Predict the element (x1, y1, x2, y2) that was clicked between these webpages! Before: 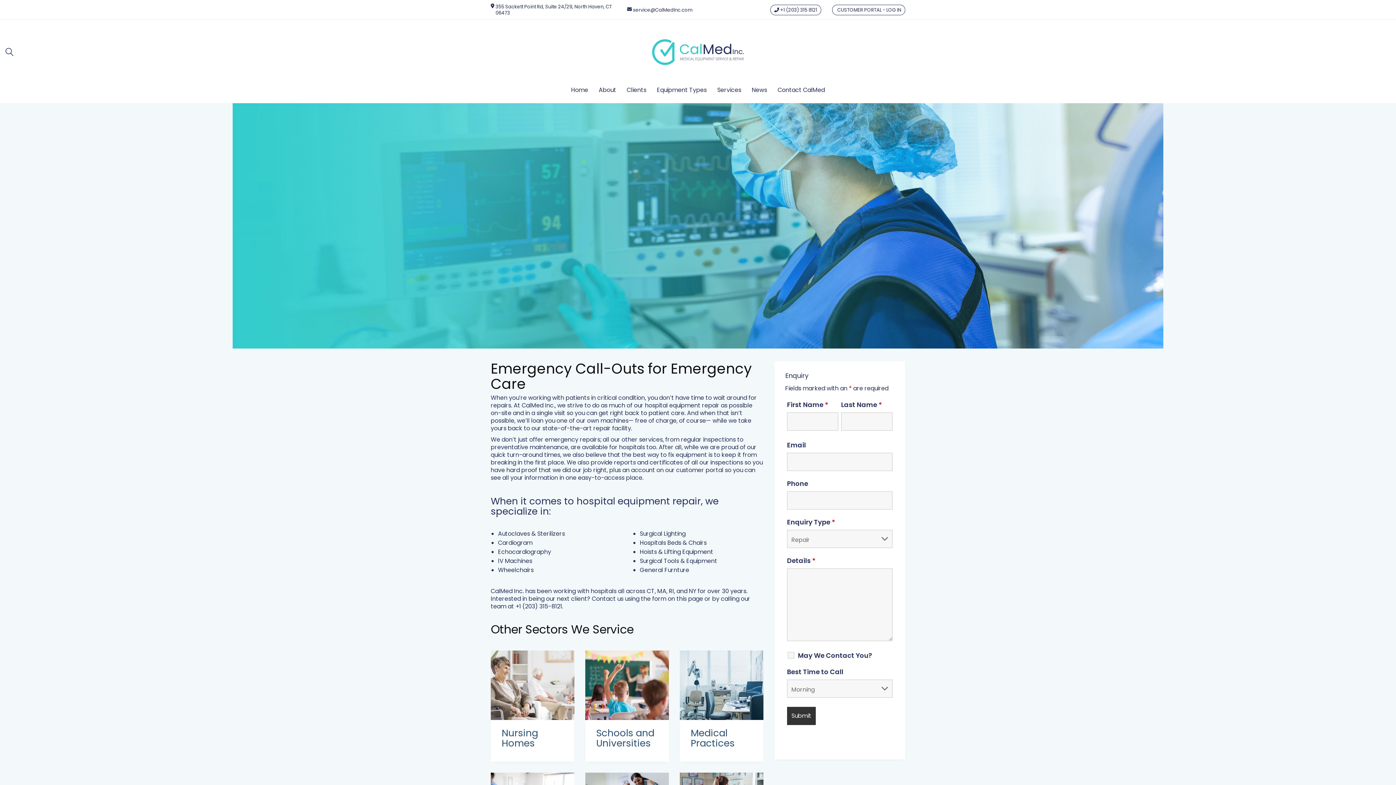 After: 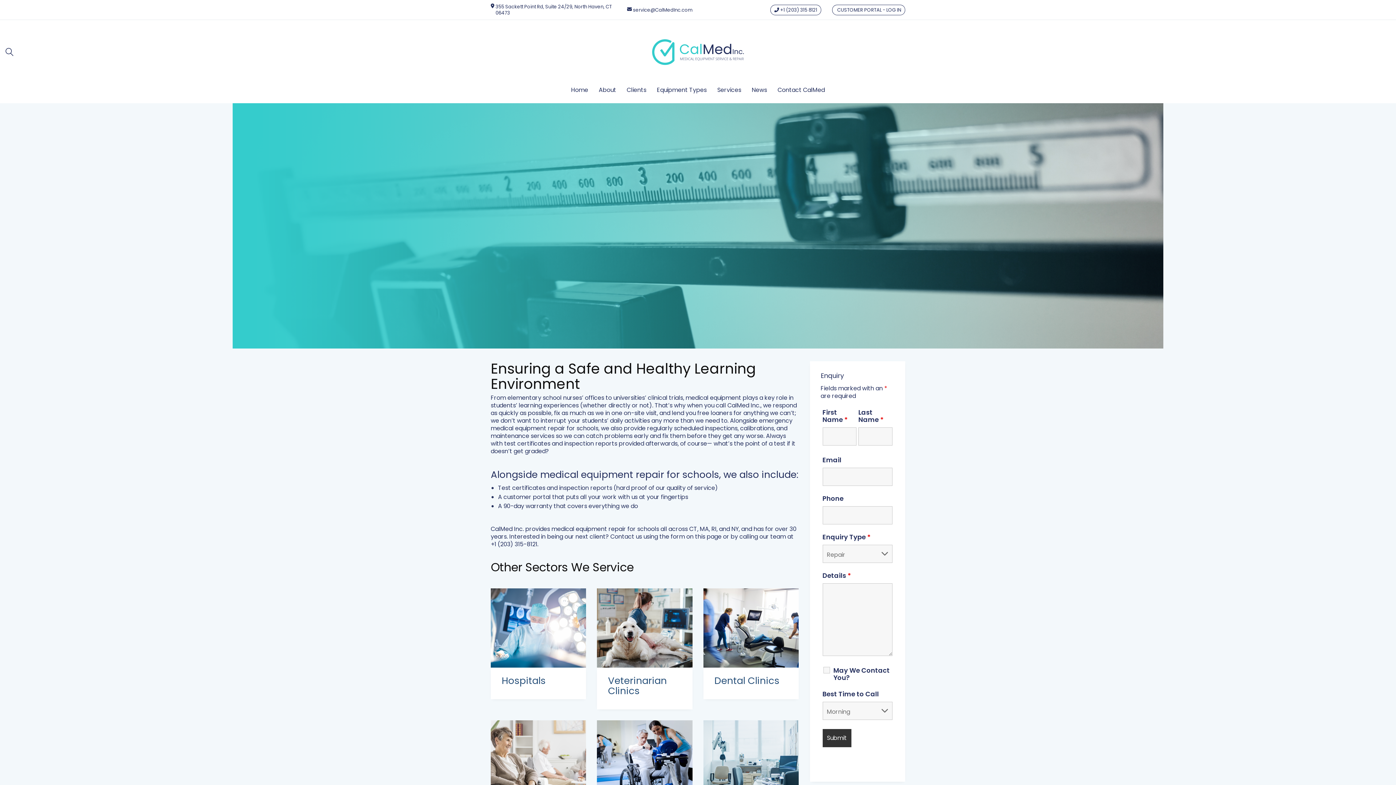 Action: label: Schools and Universities bbox: (585, 650, 669, 720)